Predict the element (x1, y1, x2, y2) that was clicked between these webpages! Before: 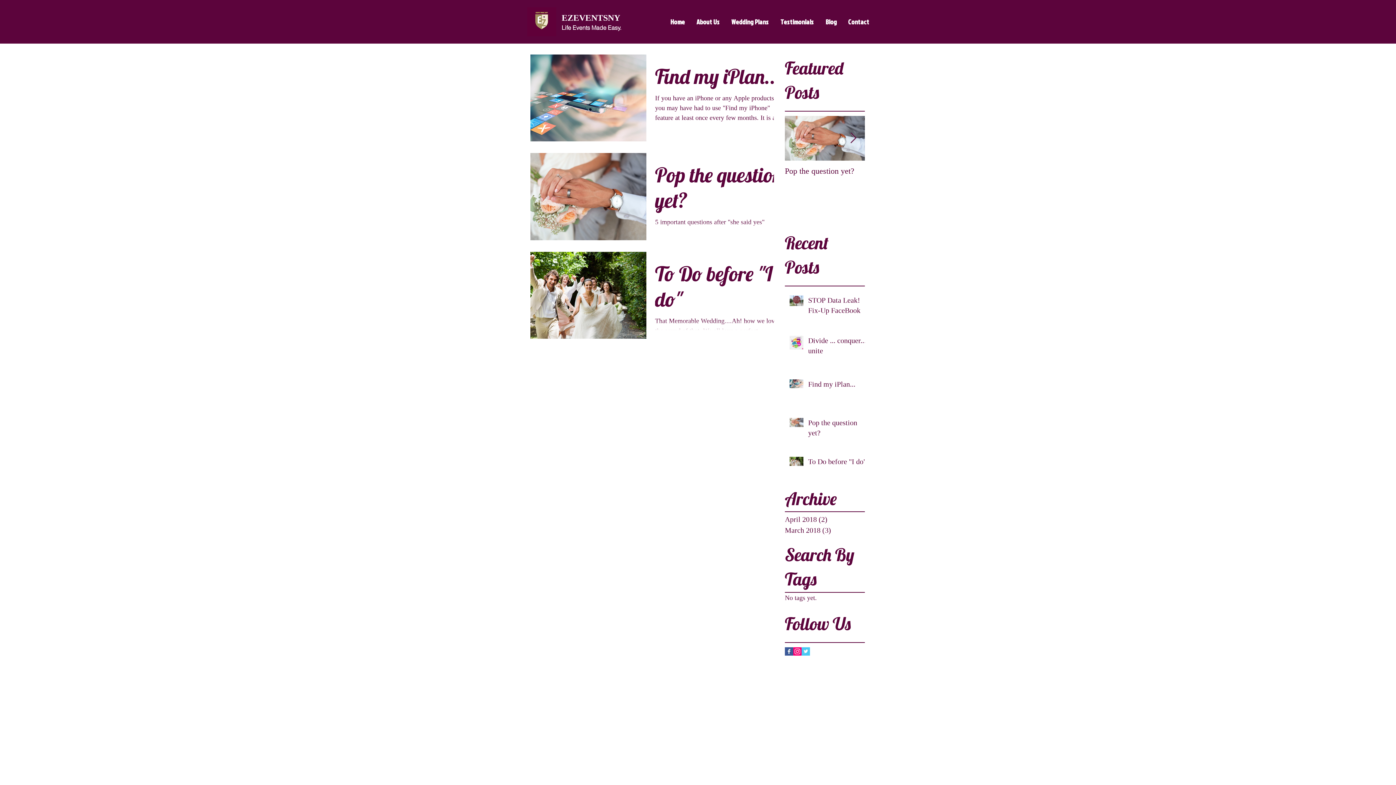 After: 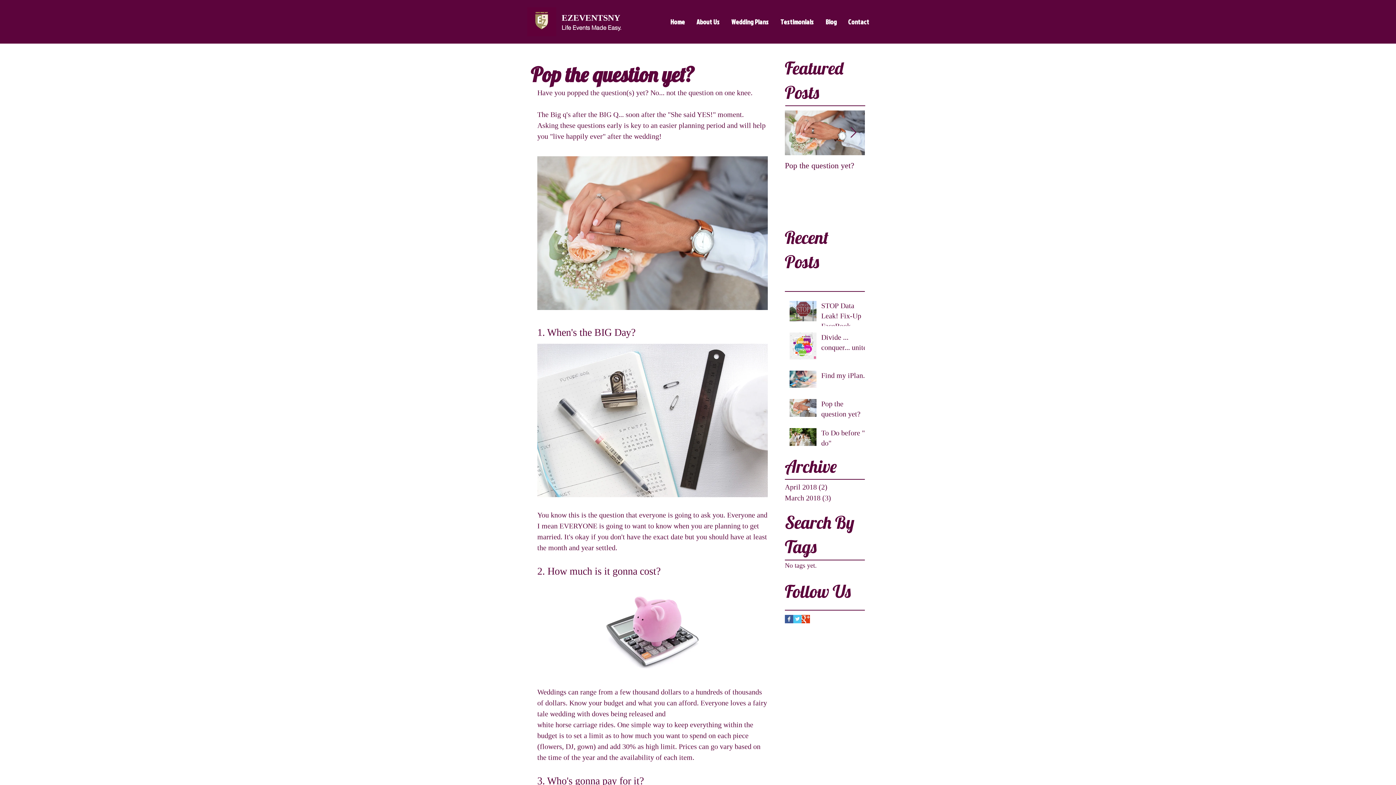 Action: bbox: (808, 417, 869, 441) label: Pop the question yet?